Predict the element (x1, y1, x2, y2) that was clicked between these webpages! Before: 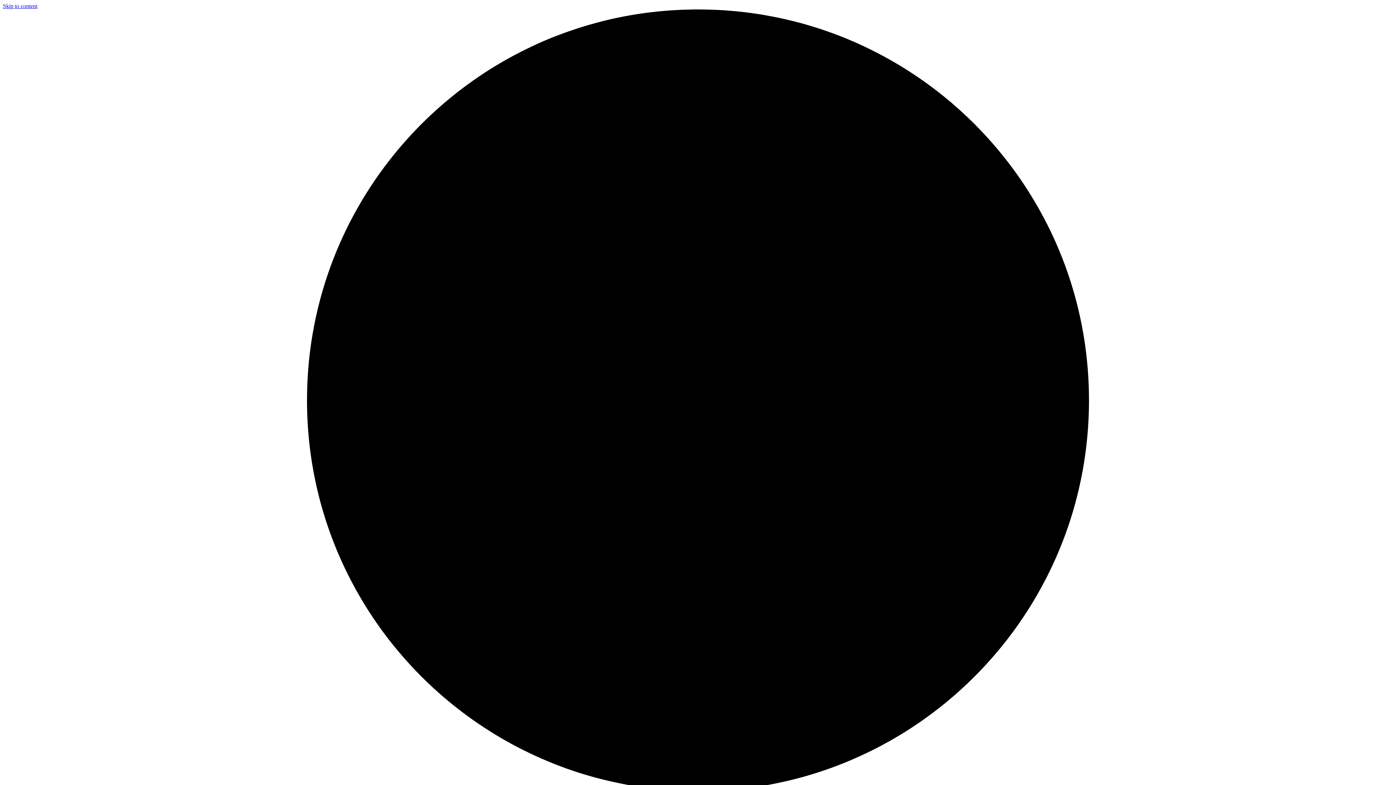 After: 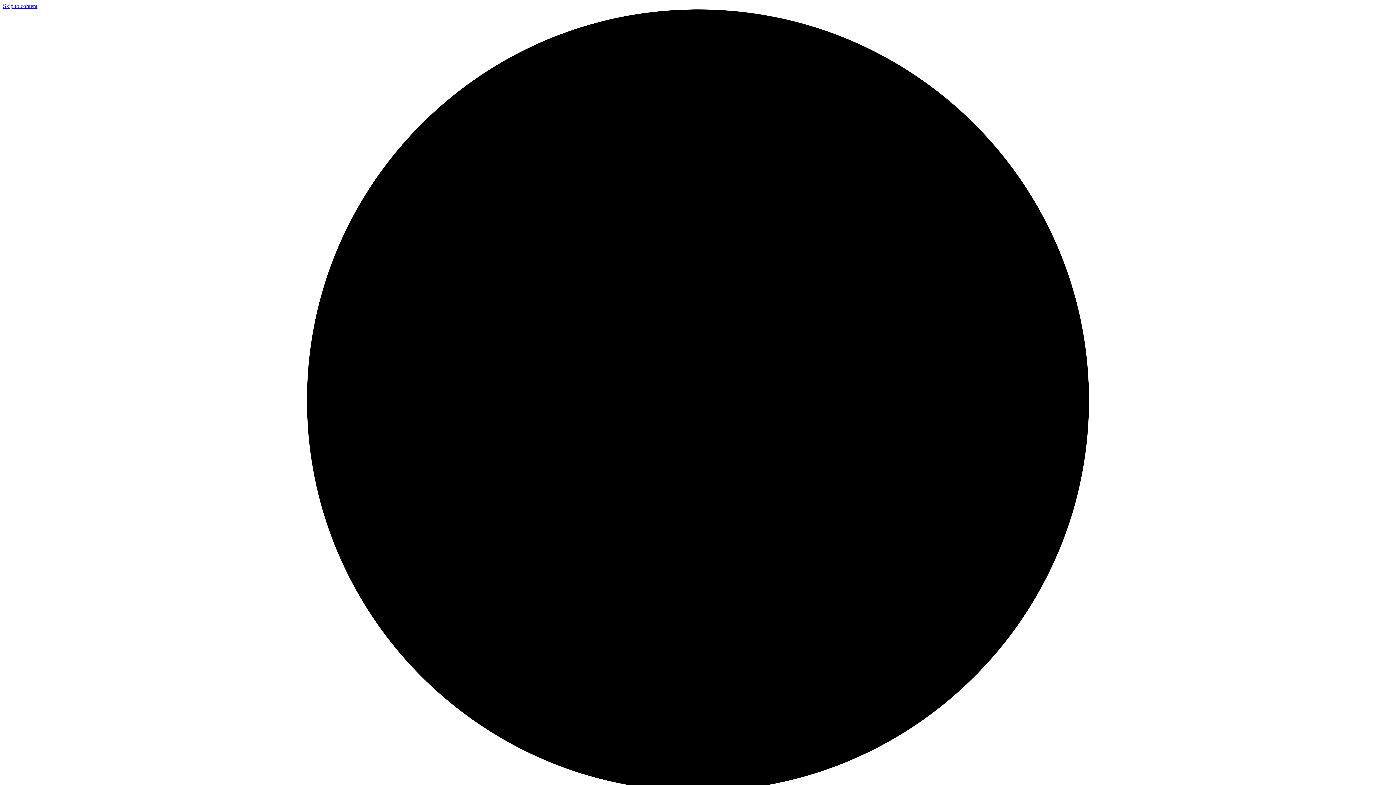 Action: bbox: (2, 2, 37, 9) label: Skip to content